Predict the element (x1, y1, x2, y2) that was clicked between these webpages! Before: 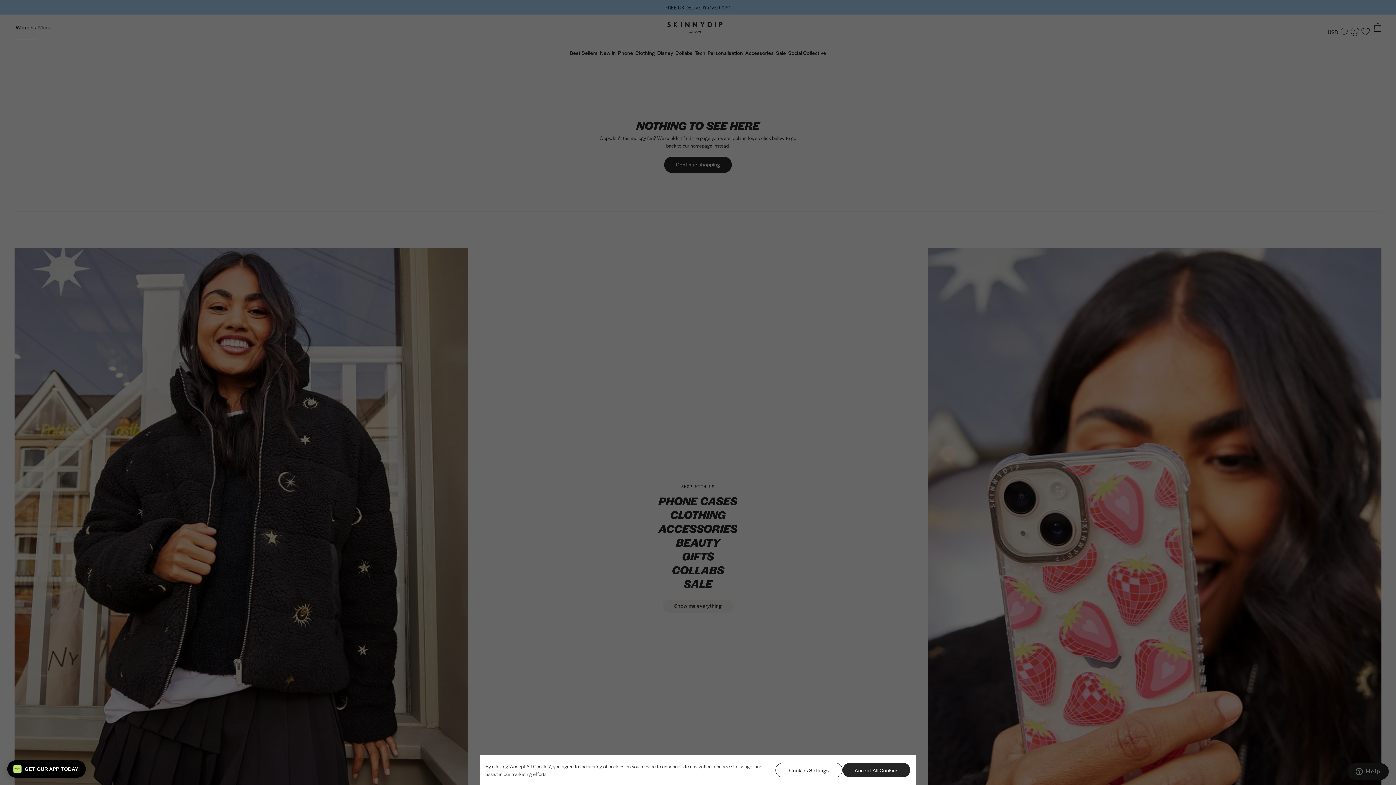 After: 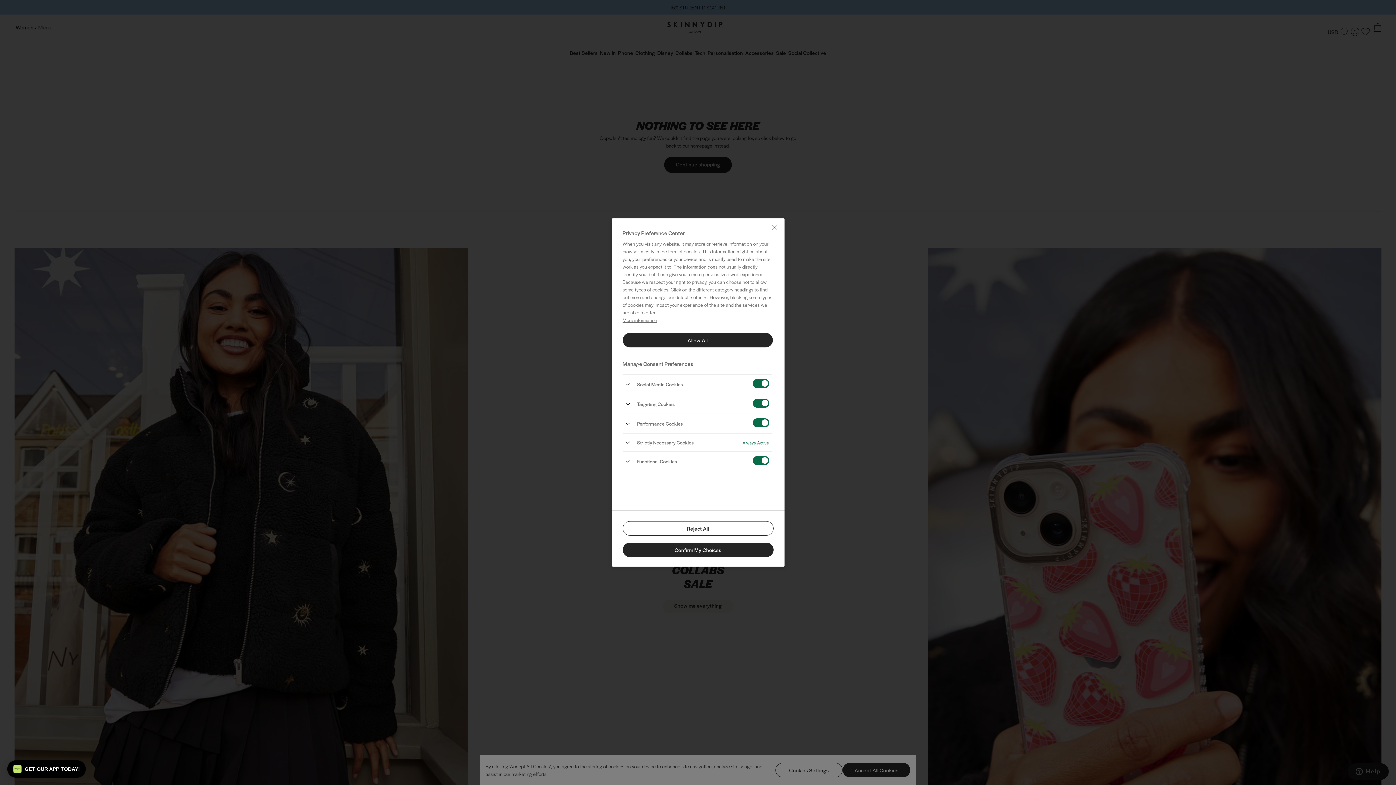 Action: label: Cookies Settings bbox: (775, 763, 843, 777)